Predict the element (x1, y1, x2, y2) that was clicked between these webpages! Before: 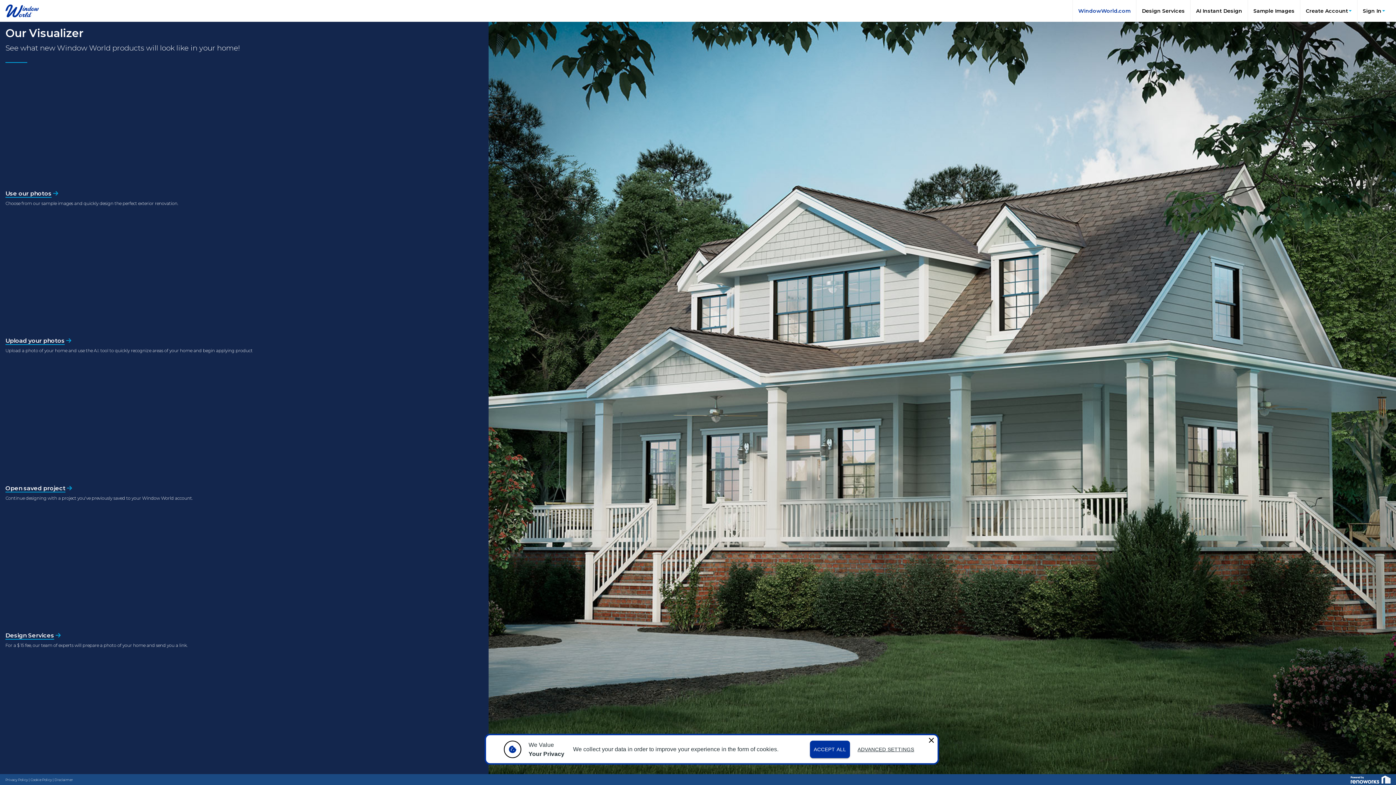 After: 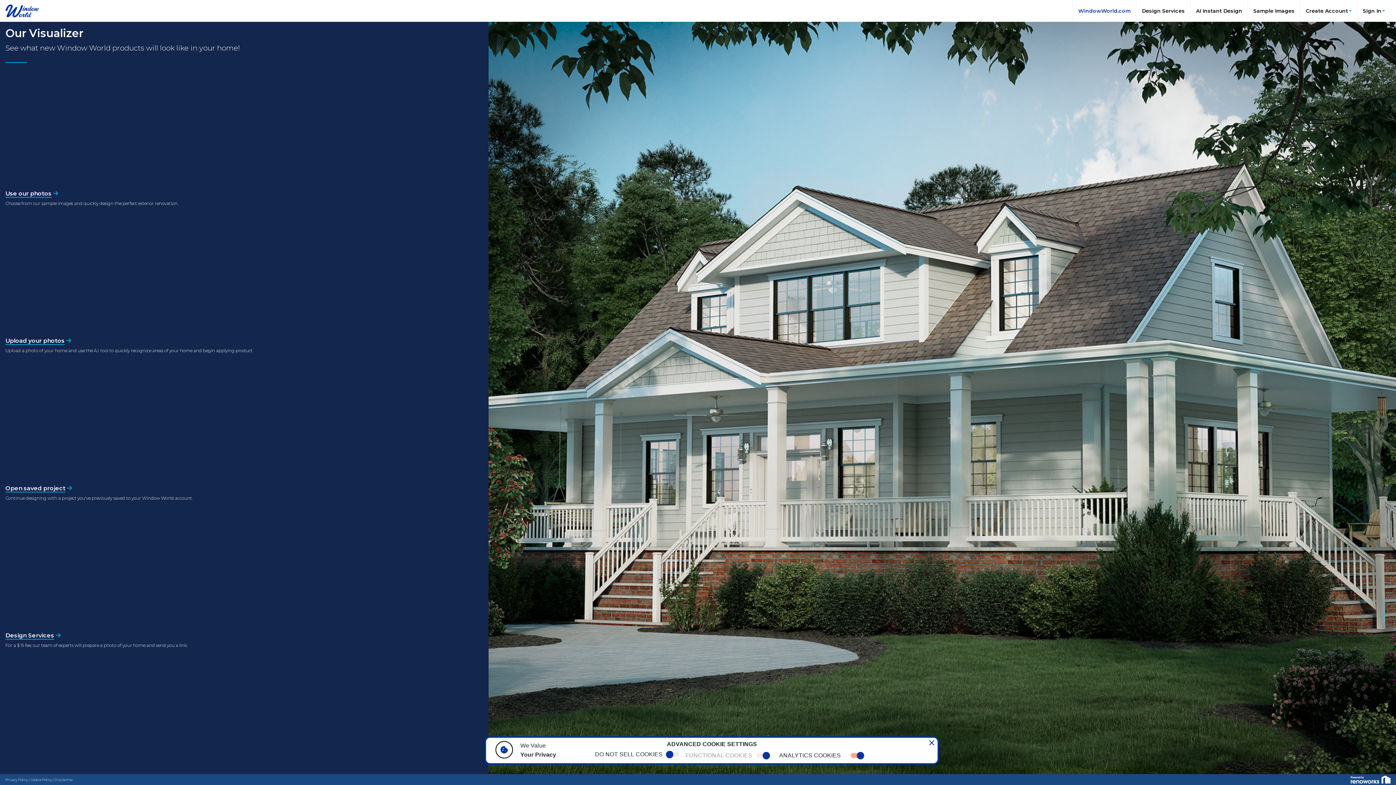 Action: bbox: (852, 743, 920, 756) label: ADVANCED SETTINGS